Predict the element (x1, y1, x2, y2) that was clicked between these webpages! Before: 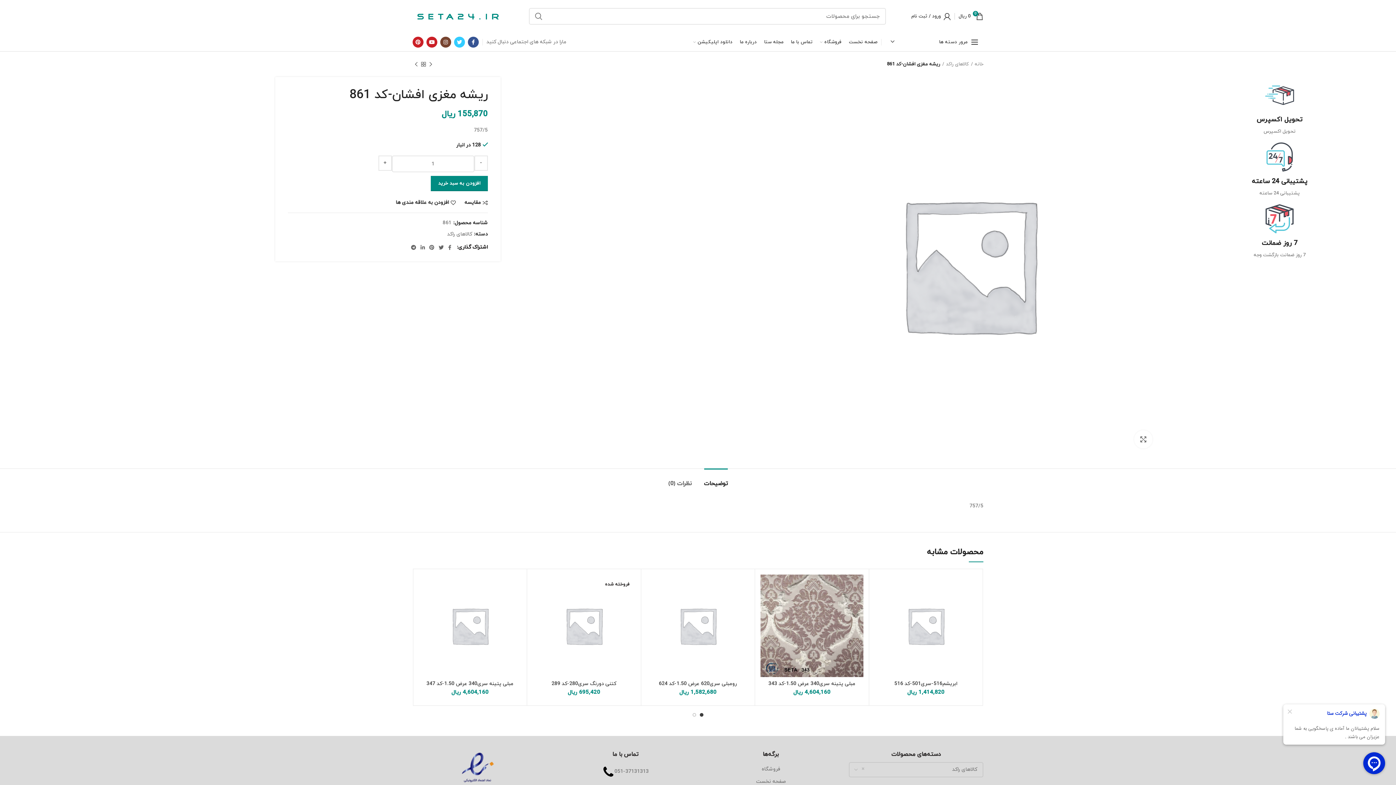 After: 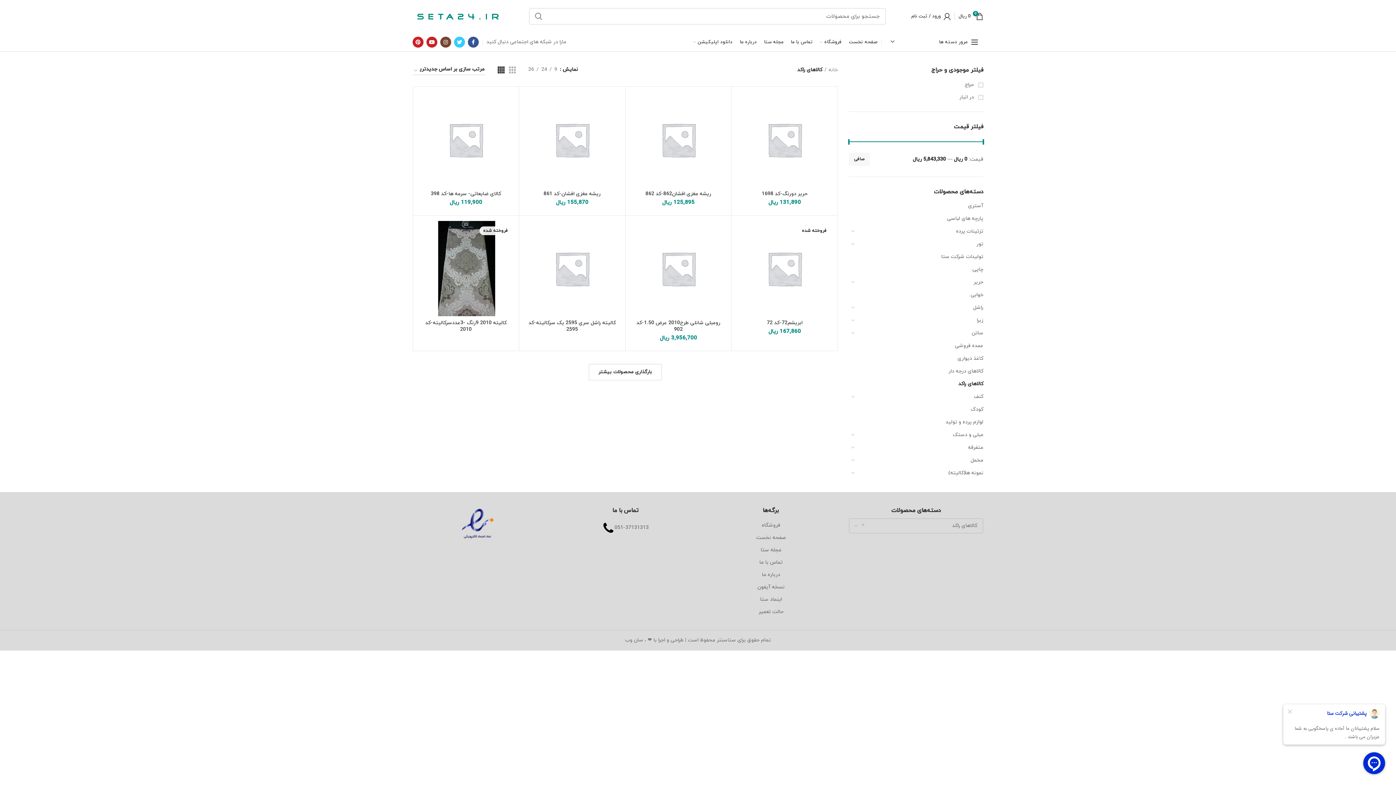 Action: label: کالاهای راکد bbox: (942, 61, 969, 67)